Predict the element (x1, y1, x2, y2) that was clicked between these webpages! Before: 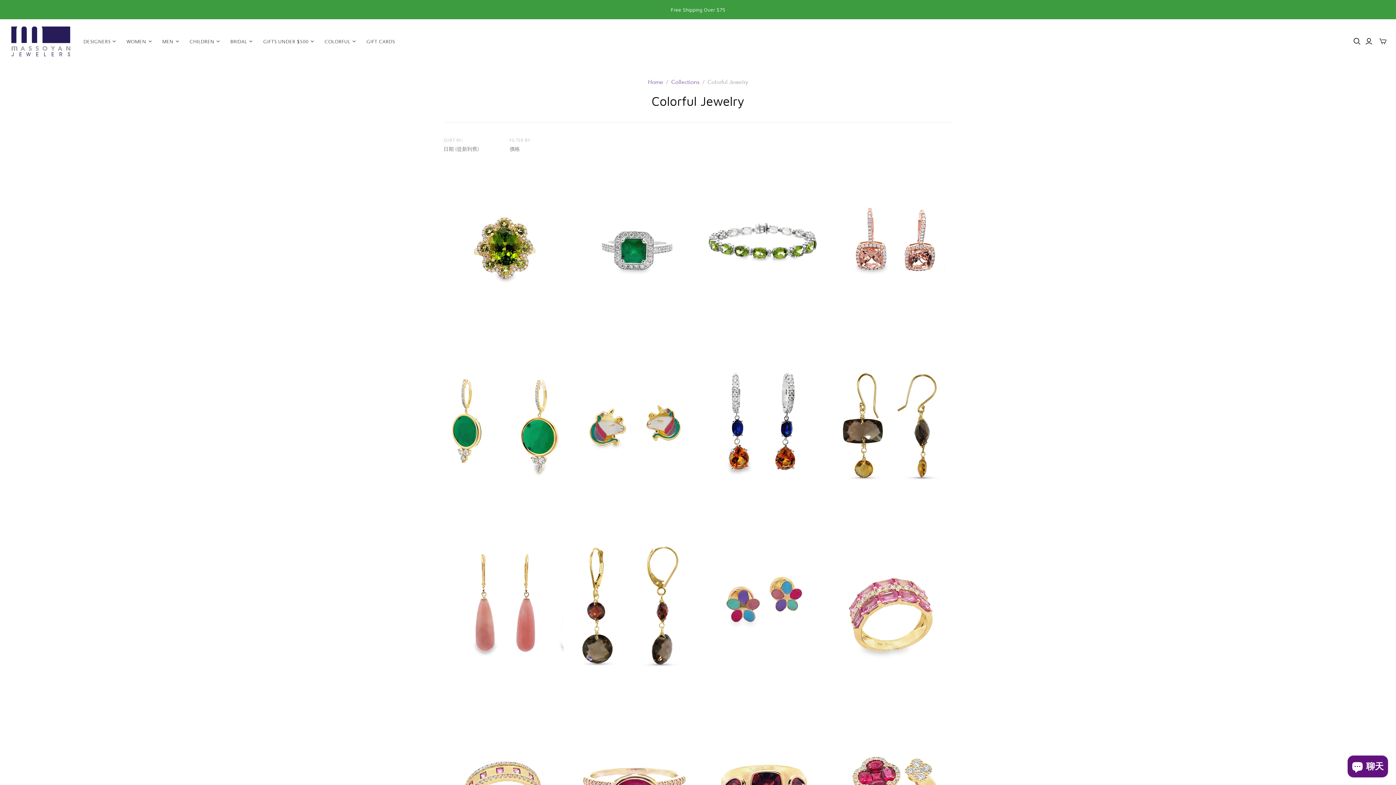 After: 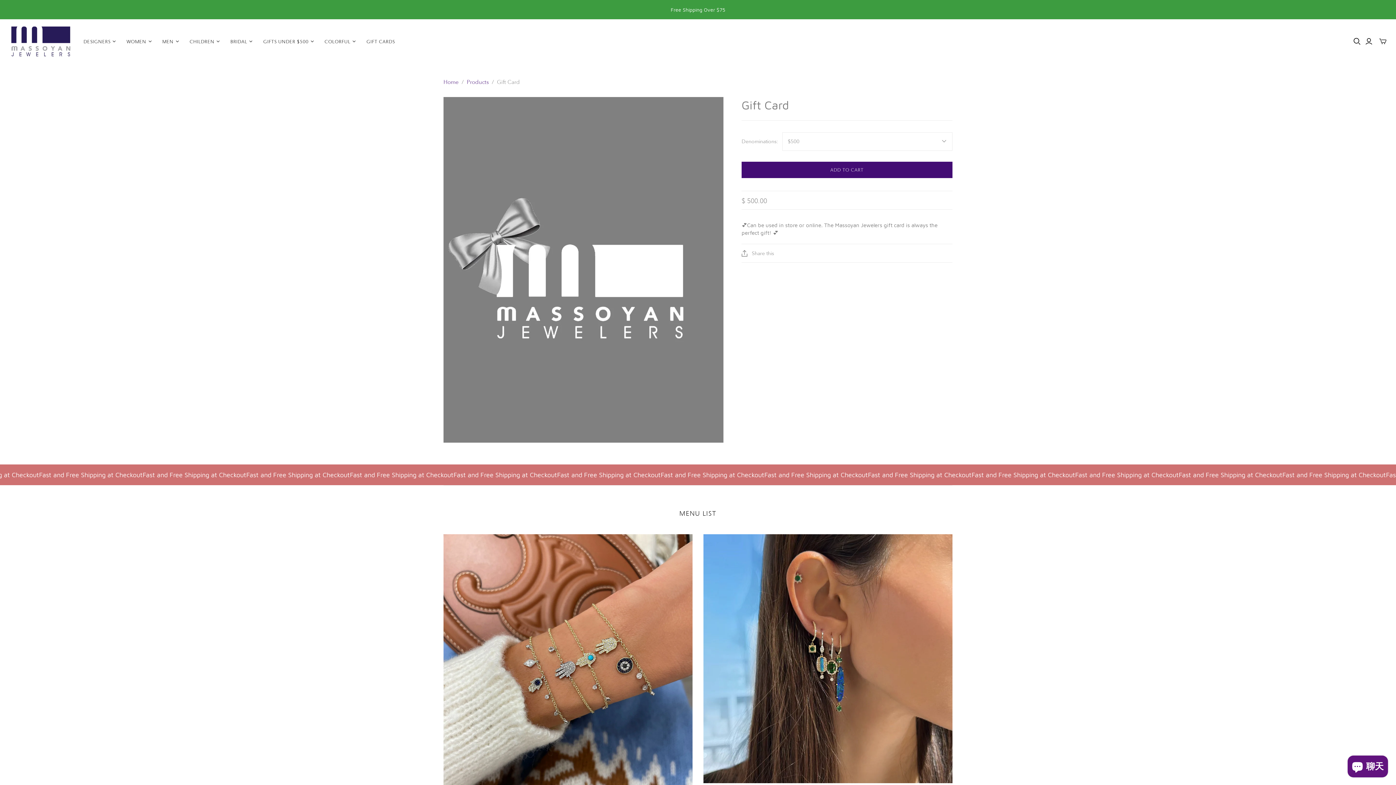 Action: label: GIFT CARDS bbox: (361, 32, 400, 50)